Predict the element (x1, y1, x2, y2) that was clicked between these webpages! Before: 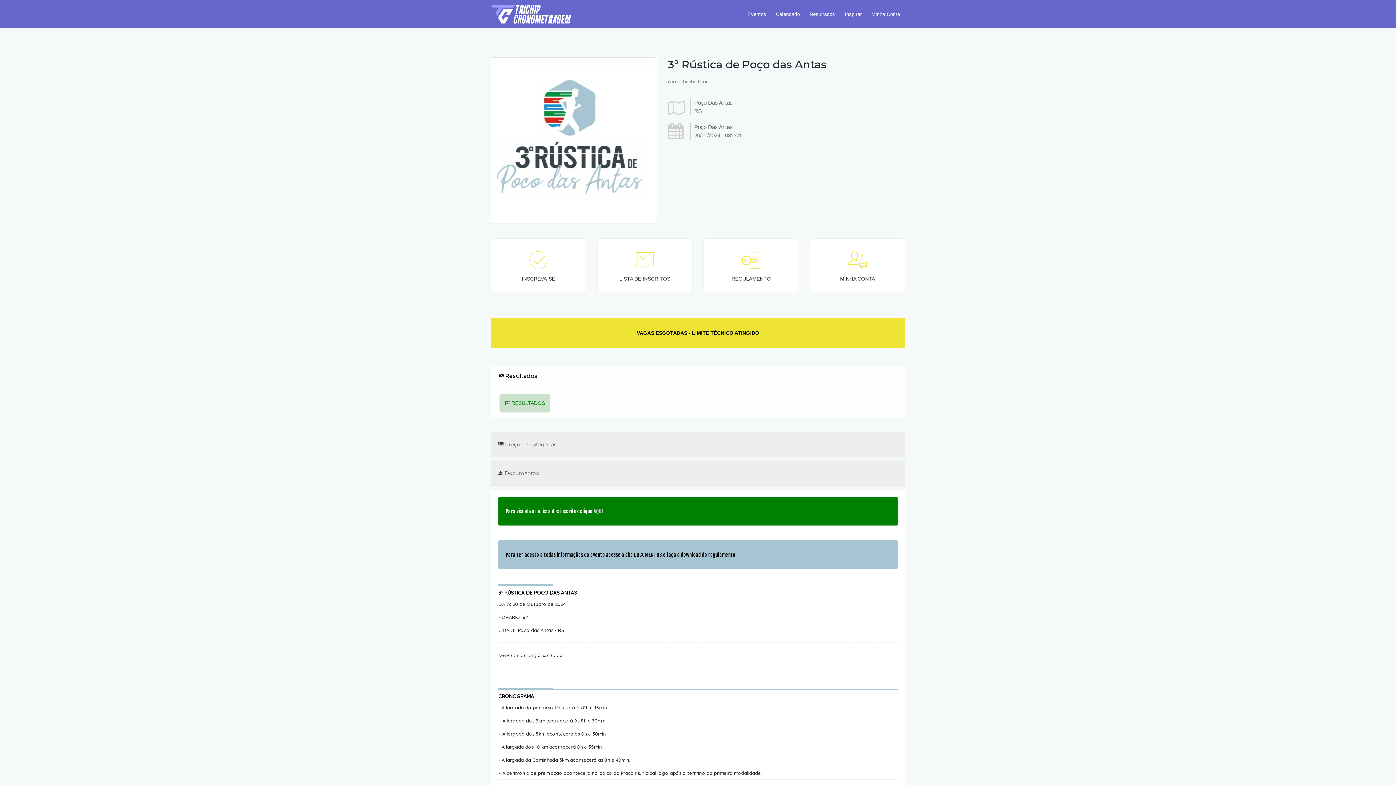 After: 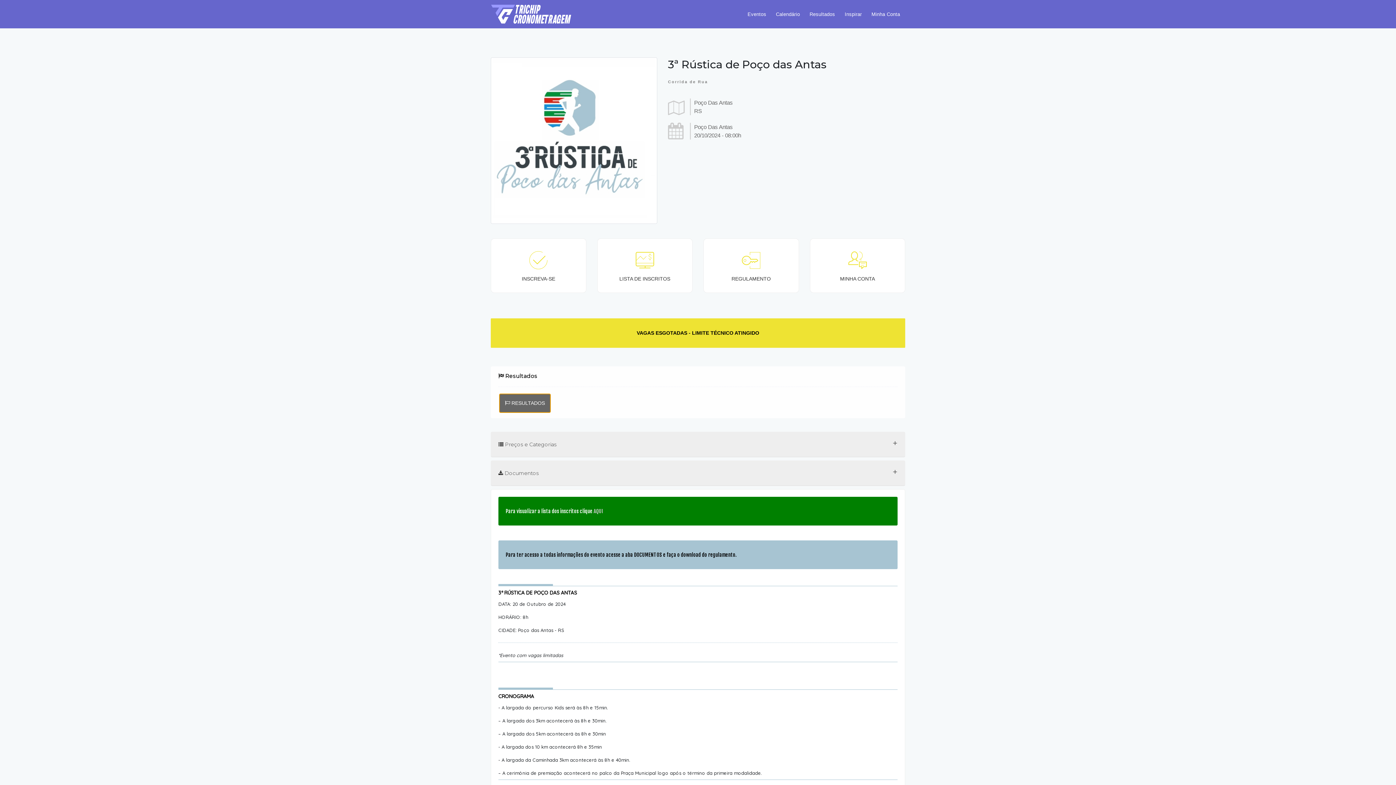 Action: bbox: (499, 394, 550, 412) label:  RESULTADOS